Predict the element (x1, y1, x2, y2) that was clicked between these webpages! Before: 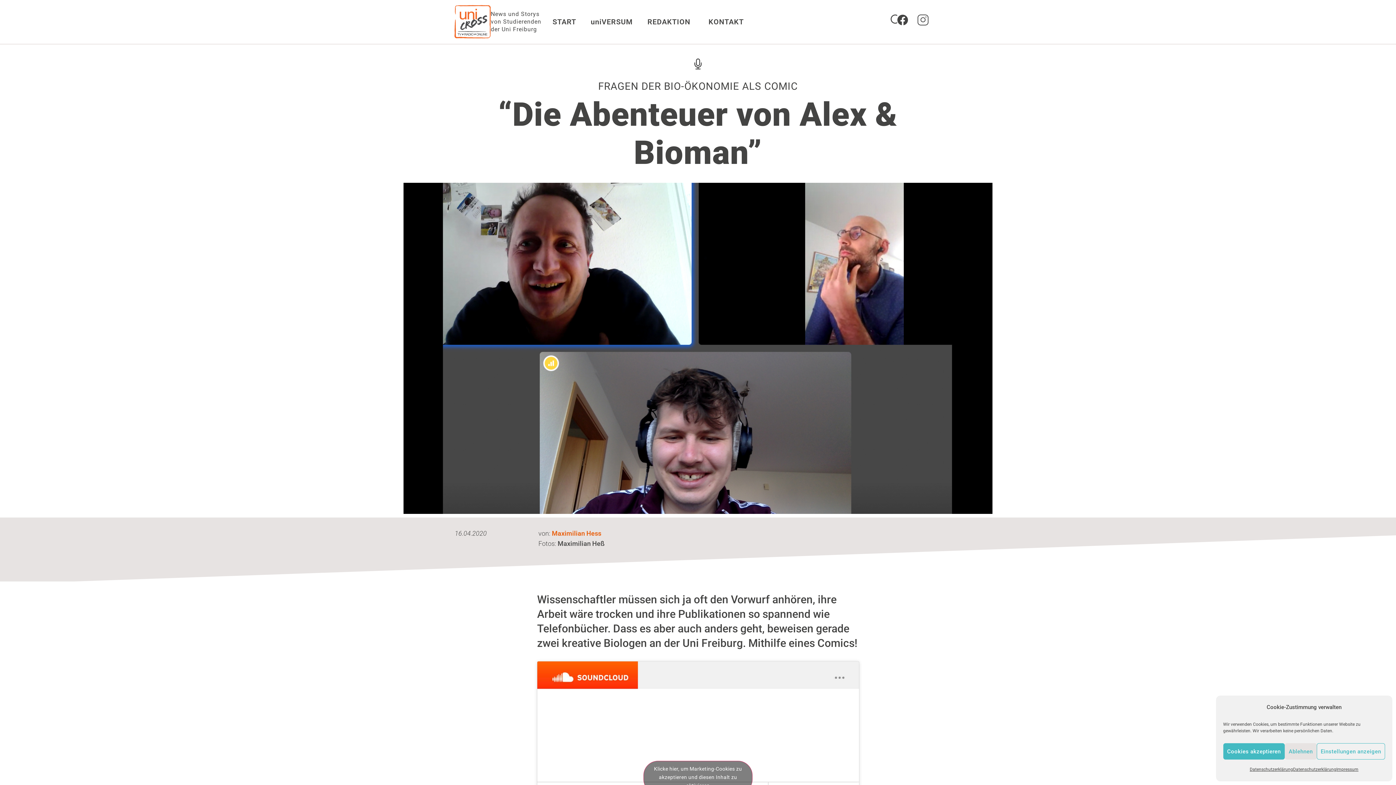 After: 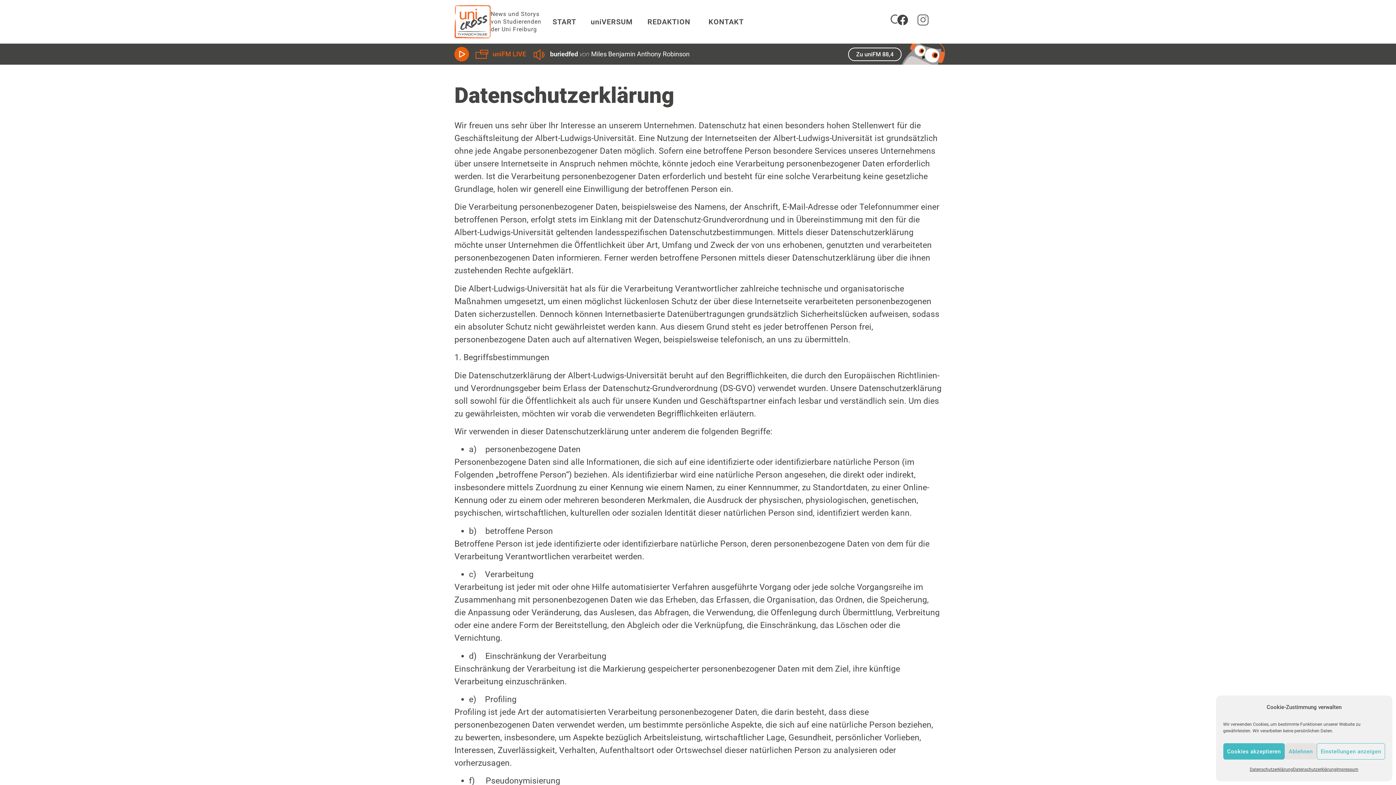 Action: bbox: (1250, 763, 1293, 776) label: Datenschutzerklärung